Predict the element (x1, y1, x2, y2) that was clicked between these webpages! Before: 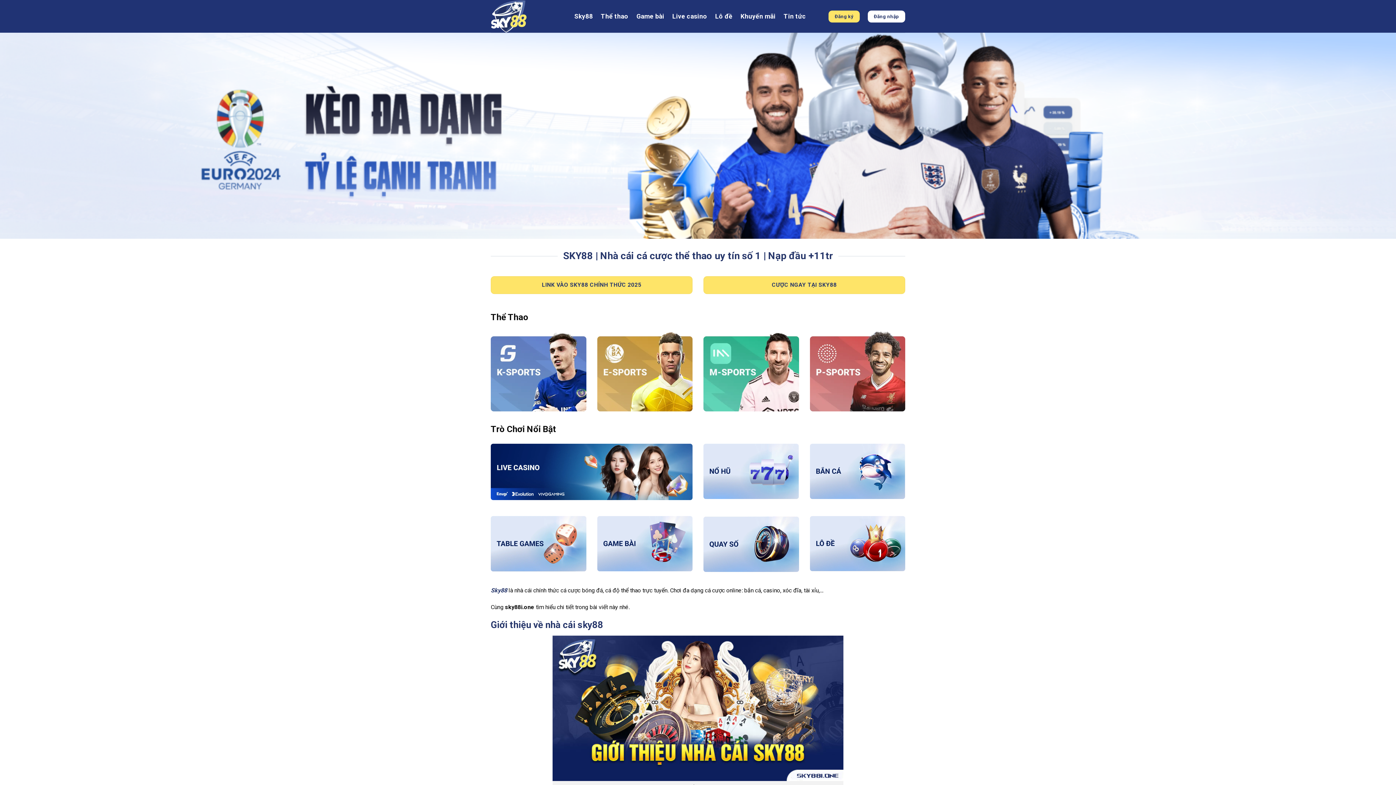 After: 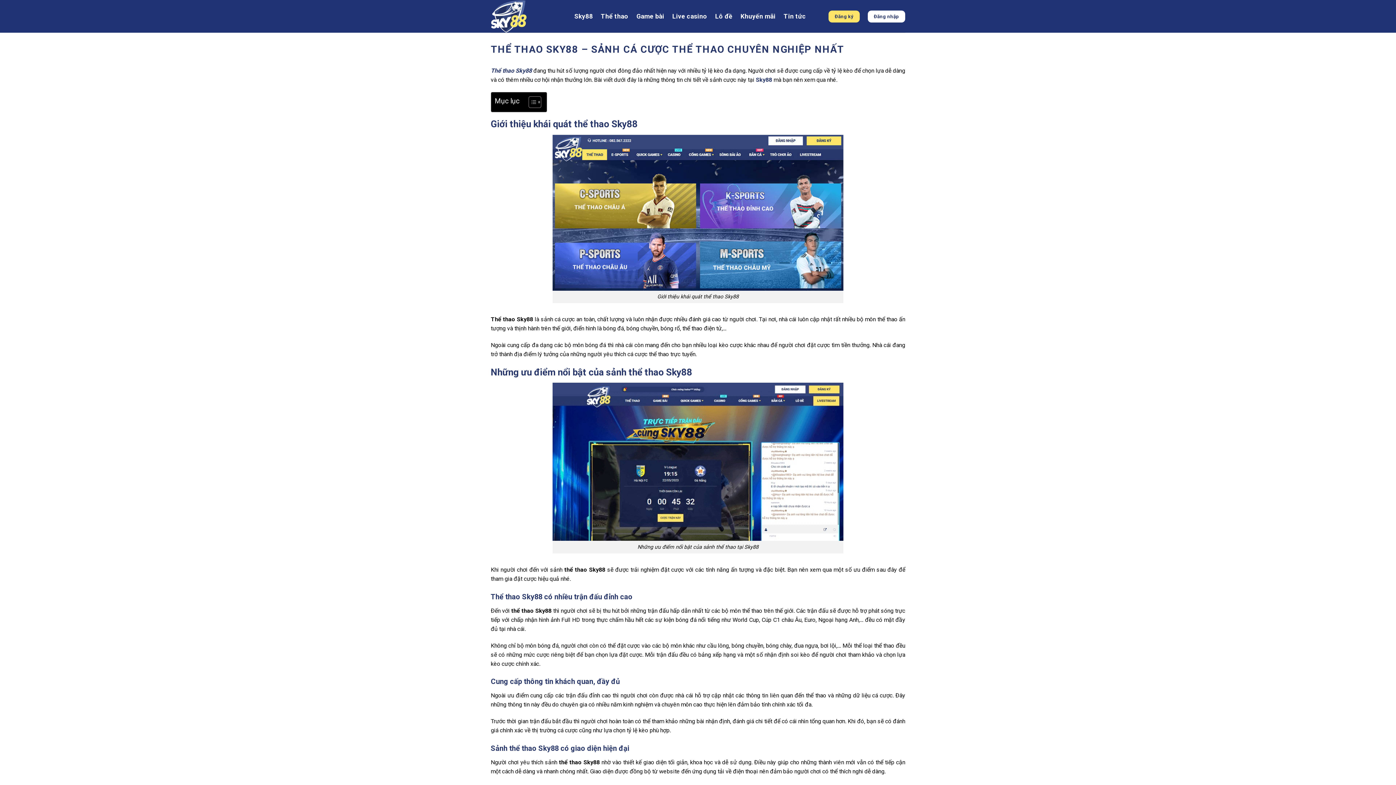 Action: bbox: (601, 7, 628, 25) label: Thể thao